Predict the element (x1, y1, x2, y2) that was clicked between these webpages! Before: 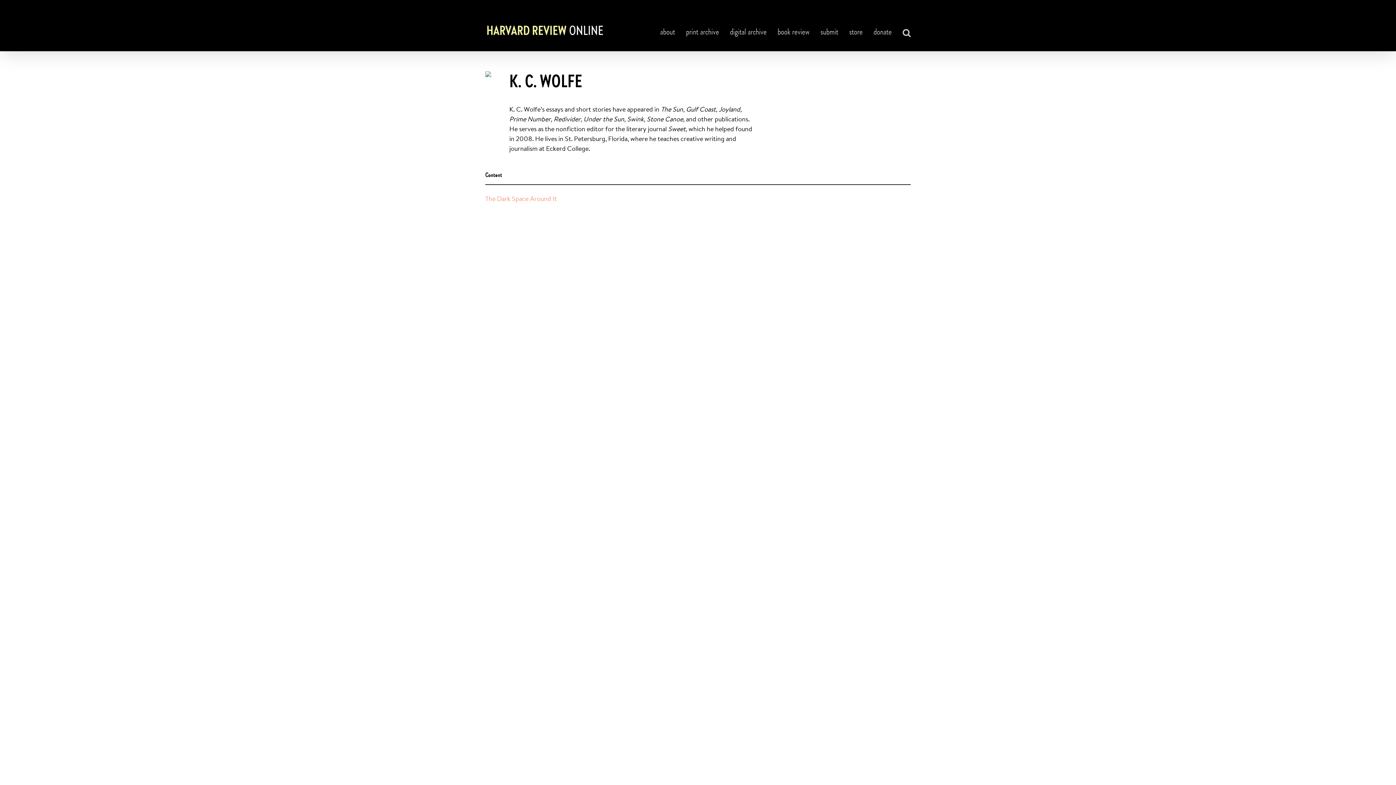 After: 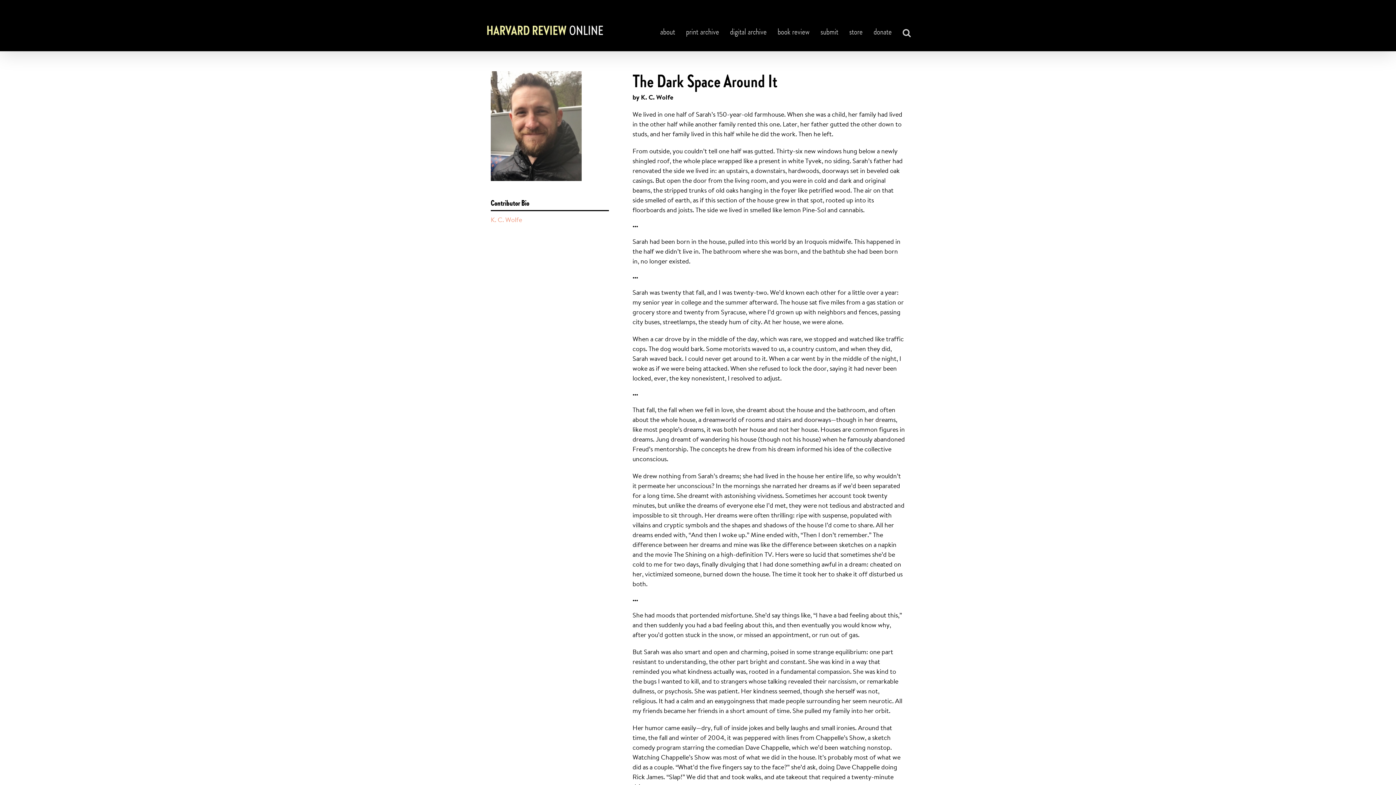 Action: bbox: (485, 194, 557, 202) label: The Dark Space Around It